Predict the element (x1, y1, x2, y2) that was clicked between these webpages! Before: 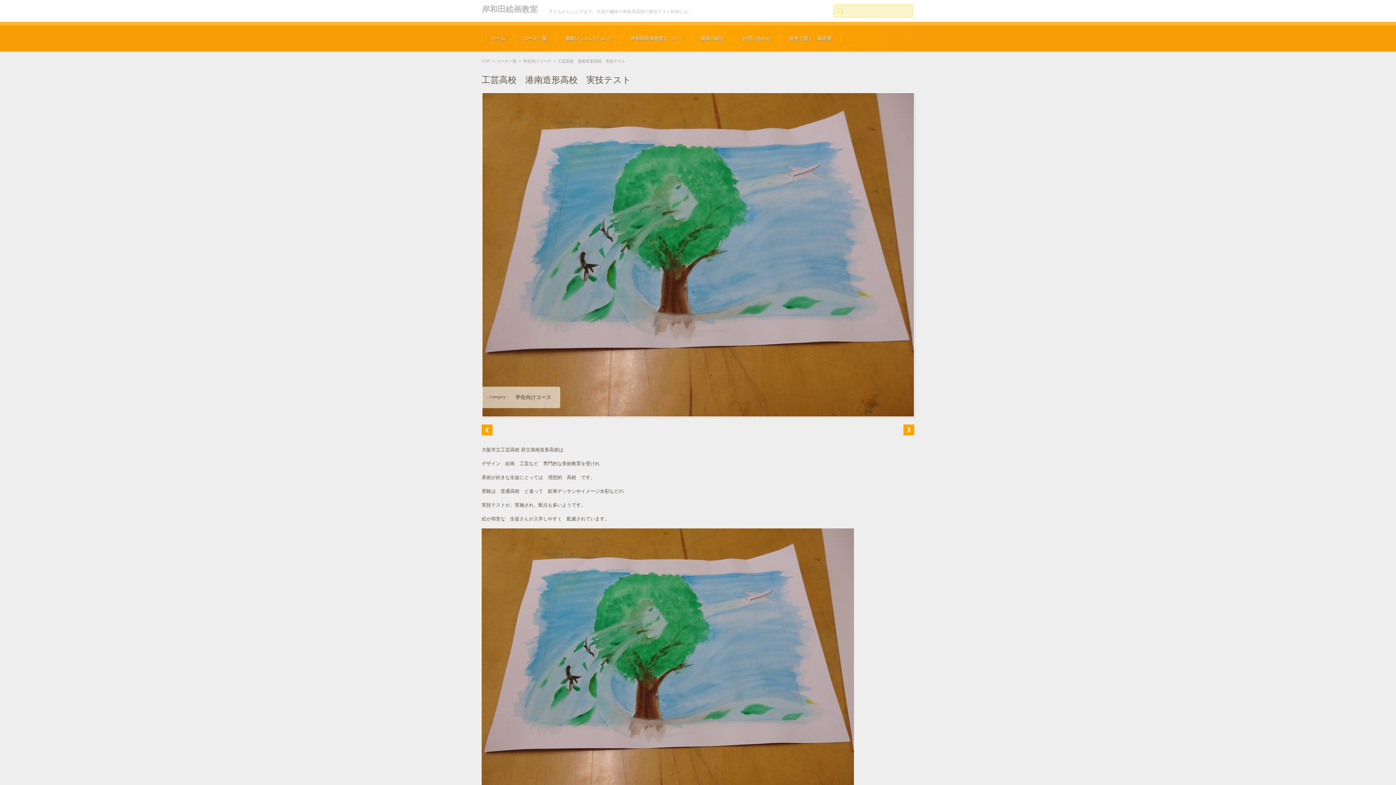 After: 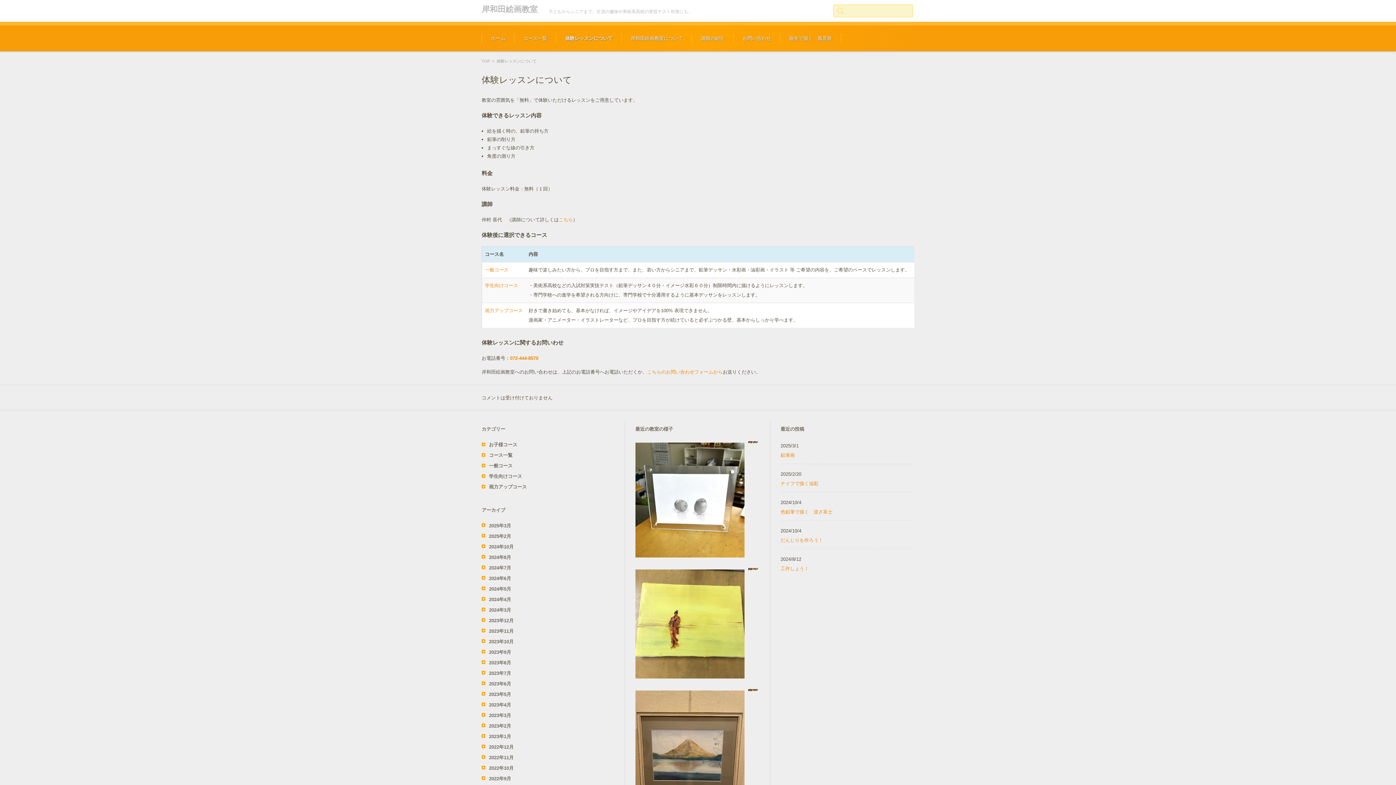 Action: bbox: (556, 25, 621, 51) label: 体験レッスンについて